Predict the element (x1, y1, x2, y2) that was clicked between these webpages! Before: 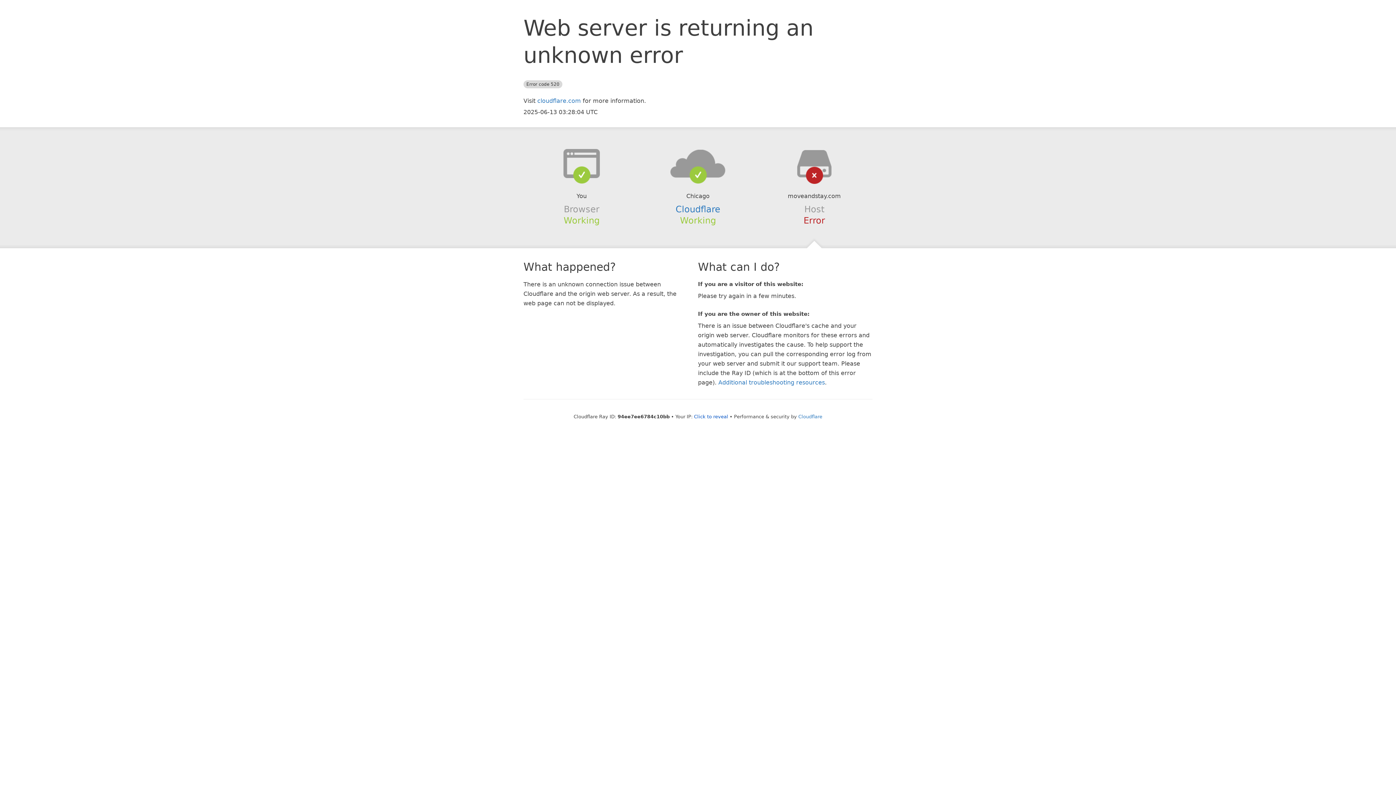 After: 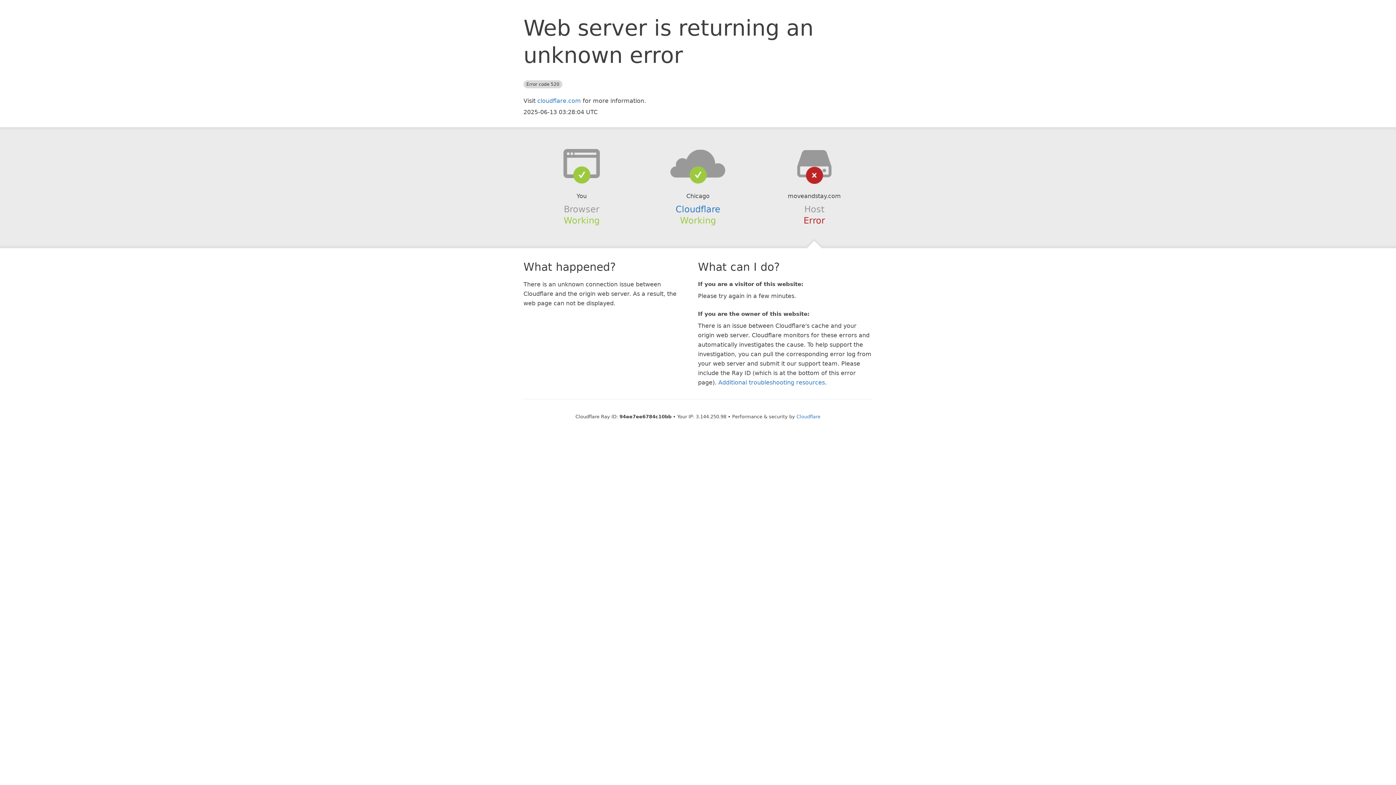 Action: label: Click to reveal bbox: (694, 414, 728, 419)